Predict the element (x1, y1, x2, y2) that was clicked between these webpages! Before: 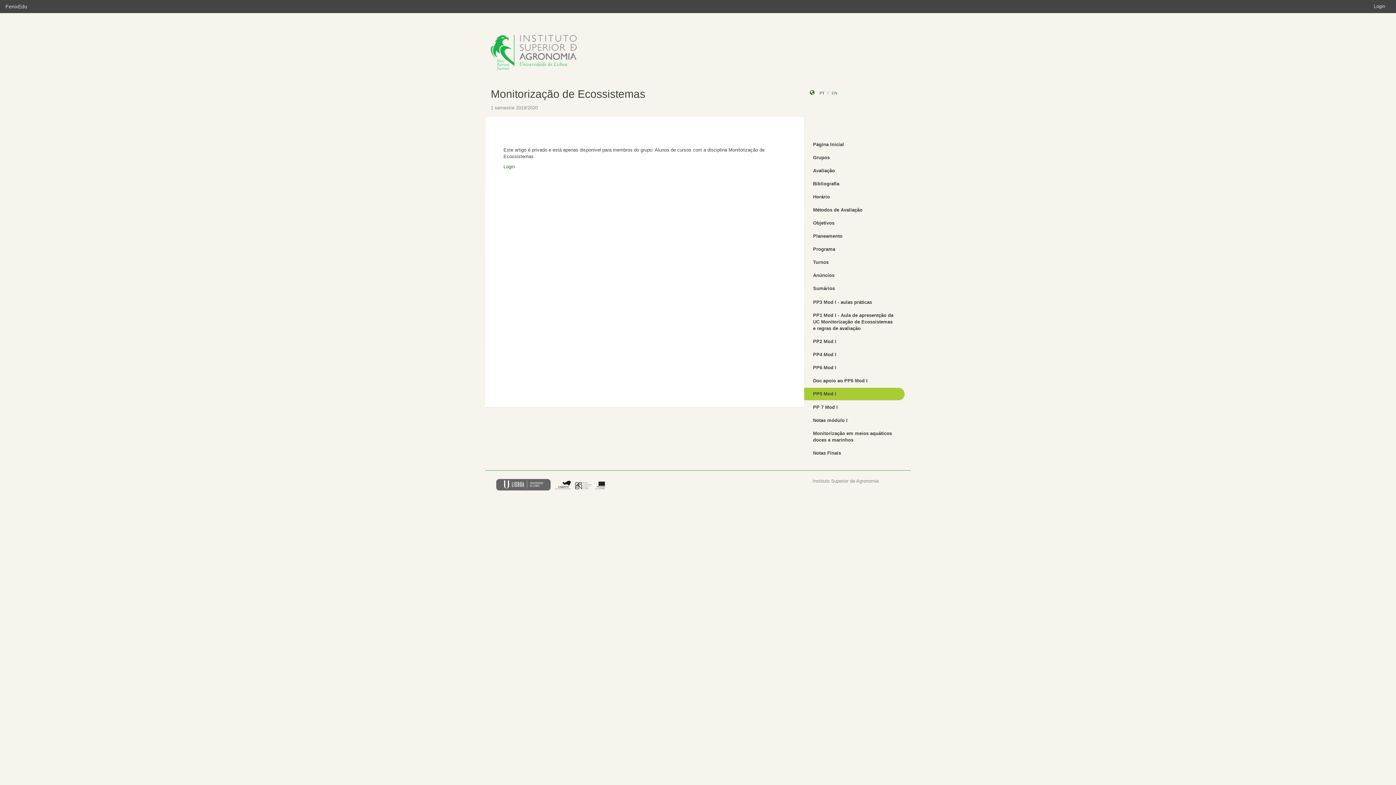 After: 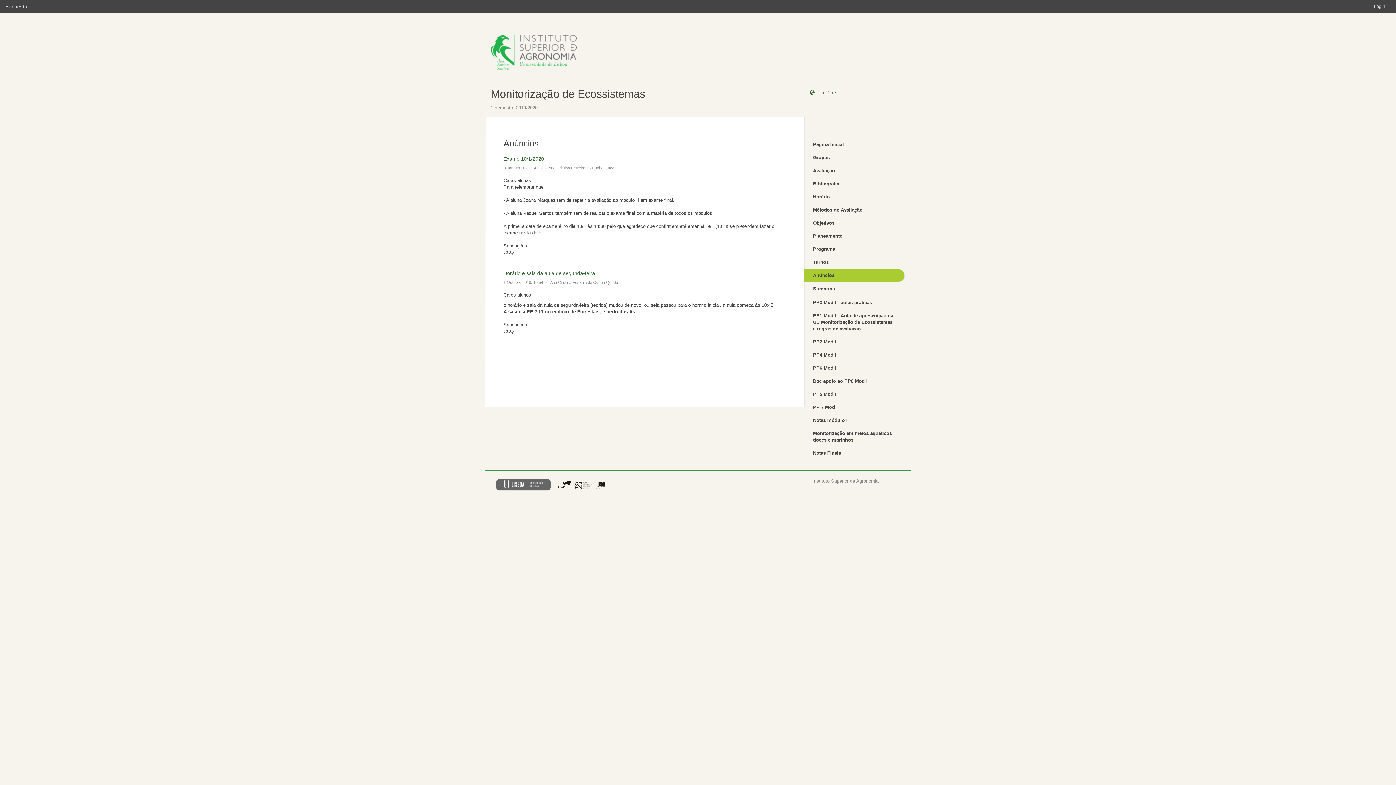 Action: bbox: (804, 269, 905, 281) label: Anúncios